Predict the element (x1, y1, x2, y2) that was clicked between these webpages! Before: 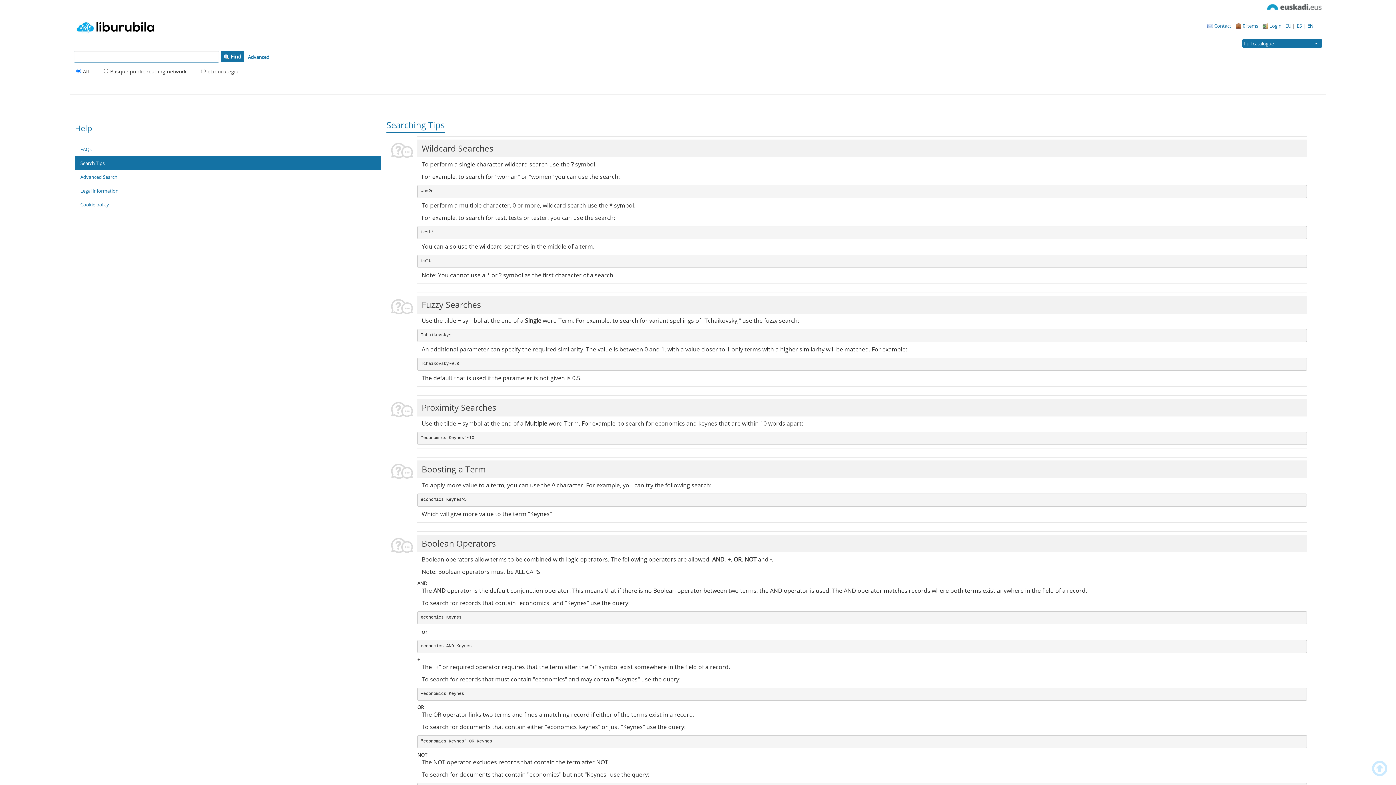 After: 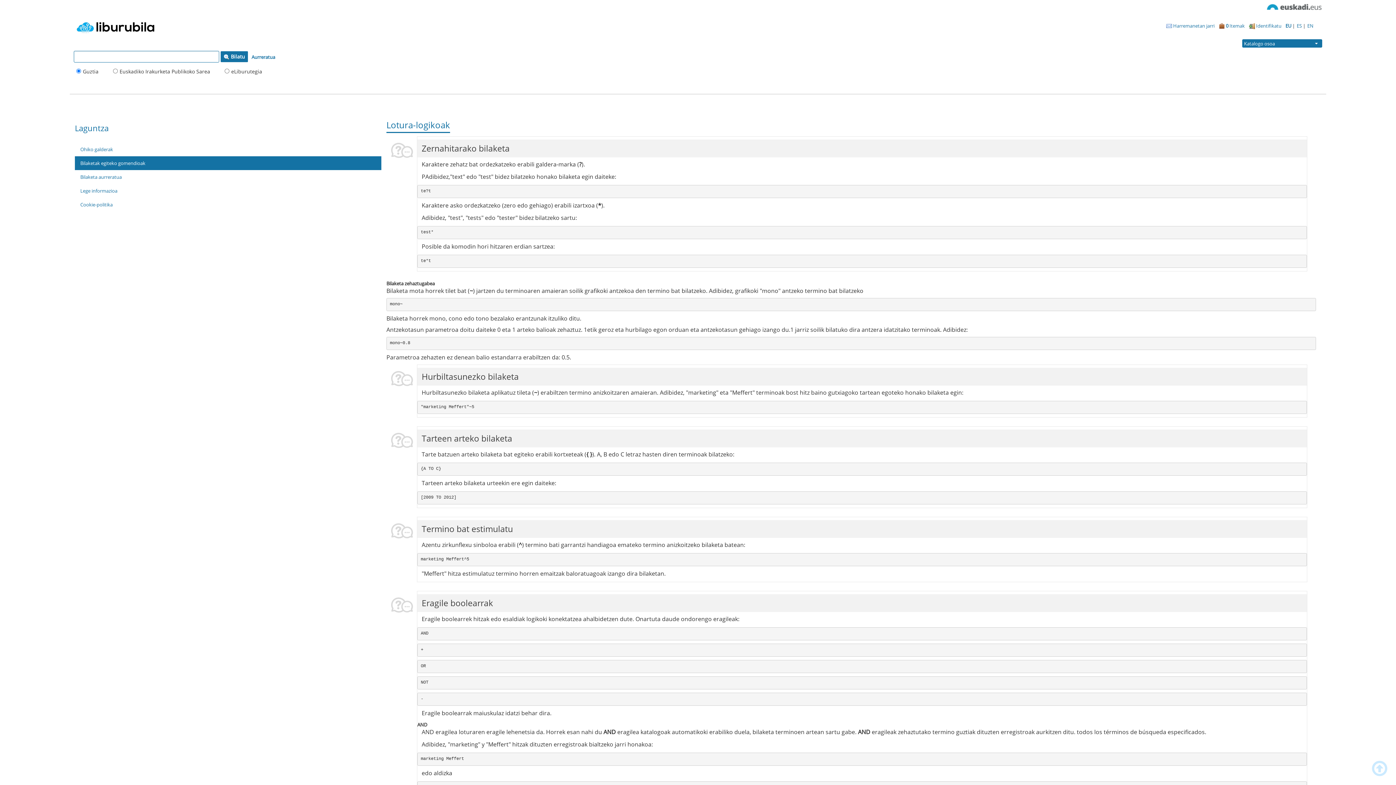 Action: bbox: (1285, 22, 1292, 29) label: EU 